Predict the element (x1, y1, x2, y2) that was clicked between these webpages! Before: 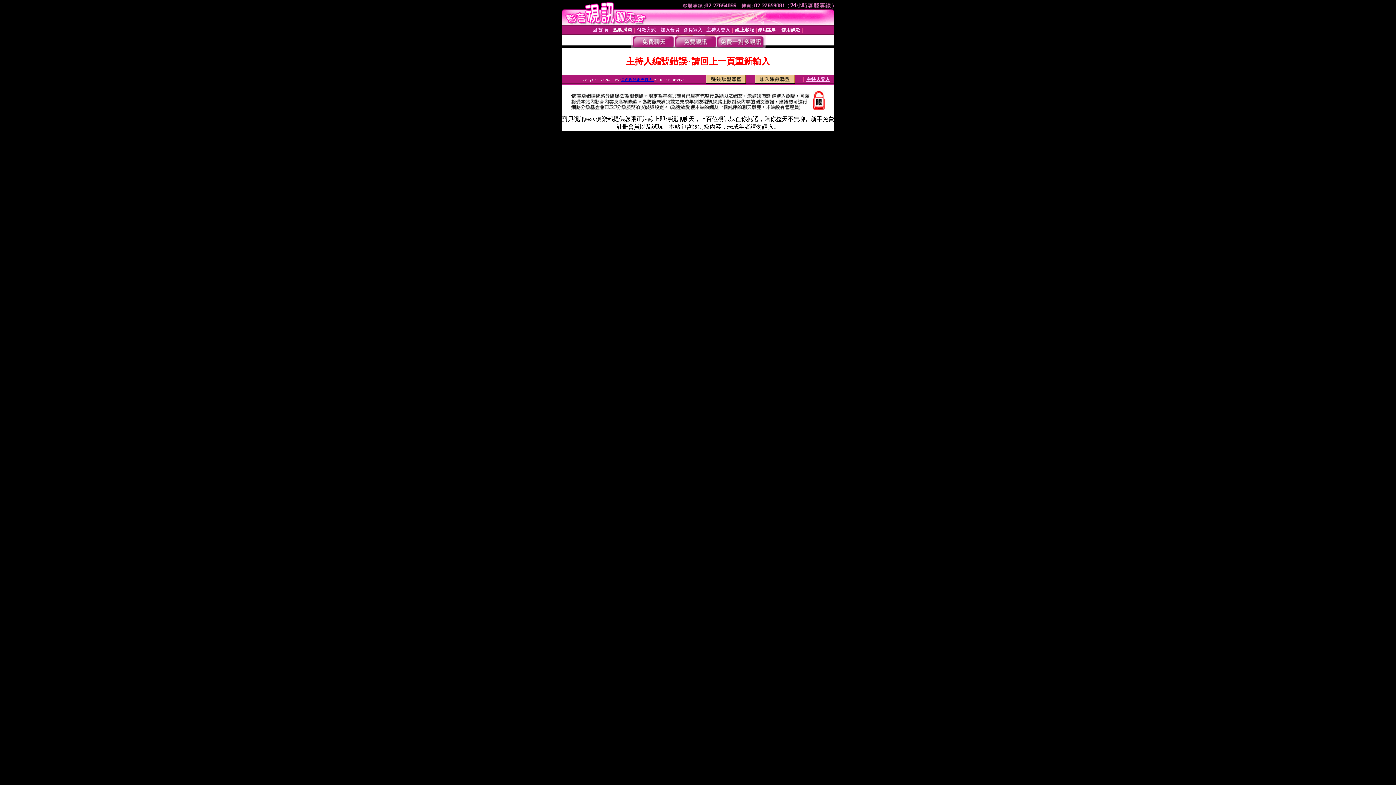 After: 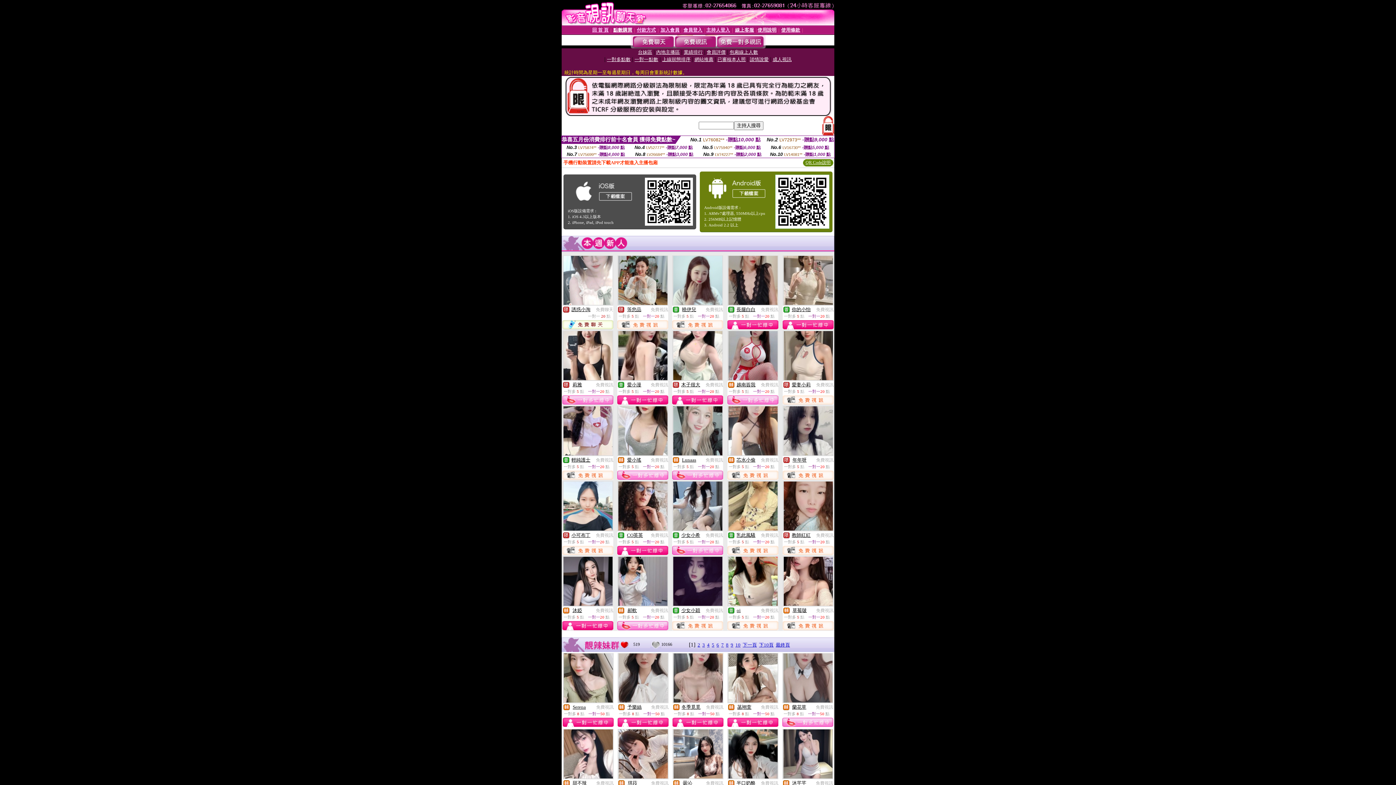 Action: bbox: (620, 77, 653, 81) label: 情色視訊走光聊天 